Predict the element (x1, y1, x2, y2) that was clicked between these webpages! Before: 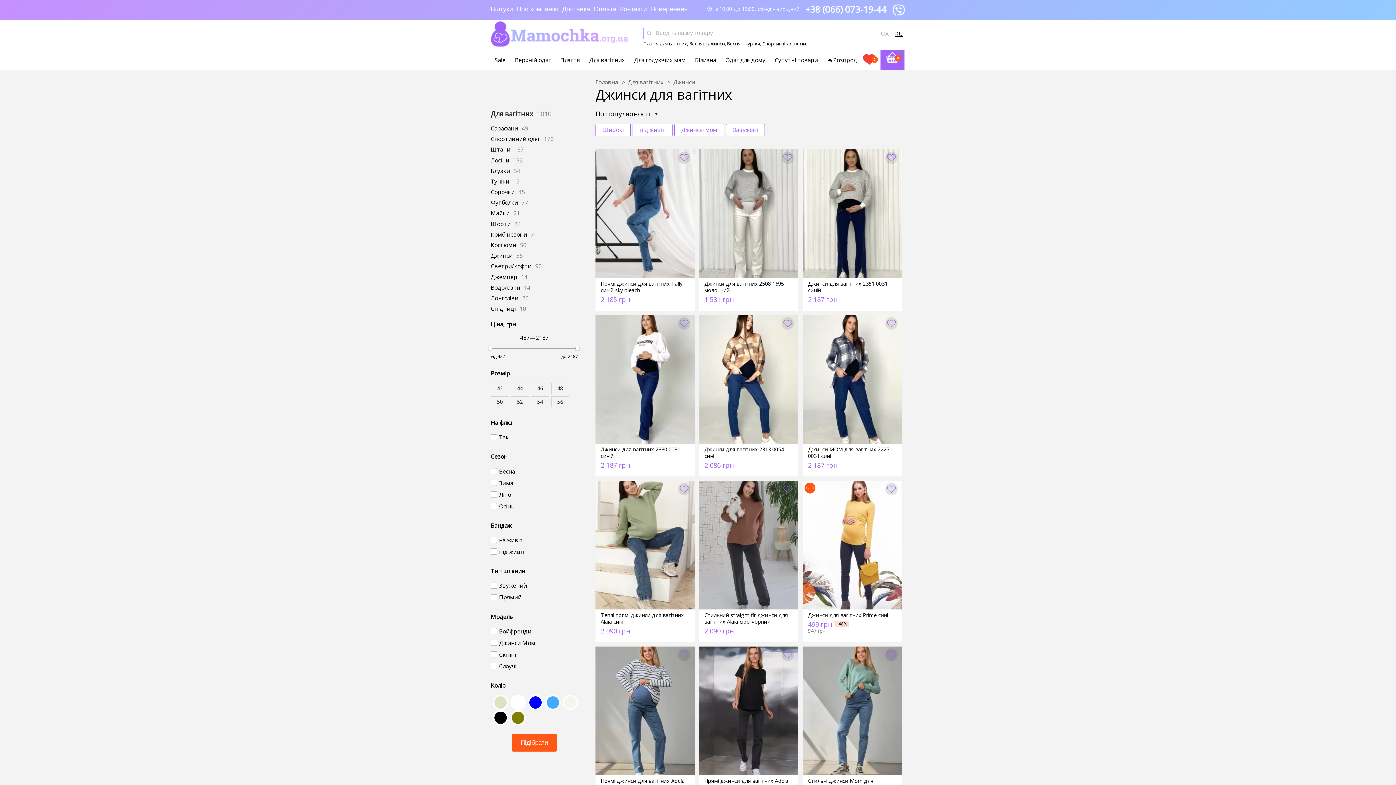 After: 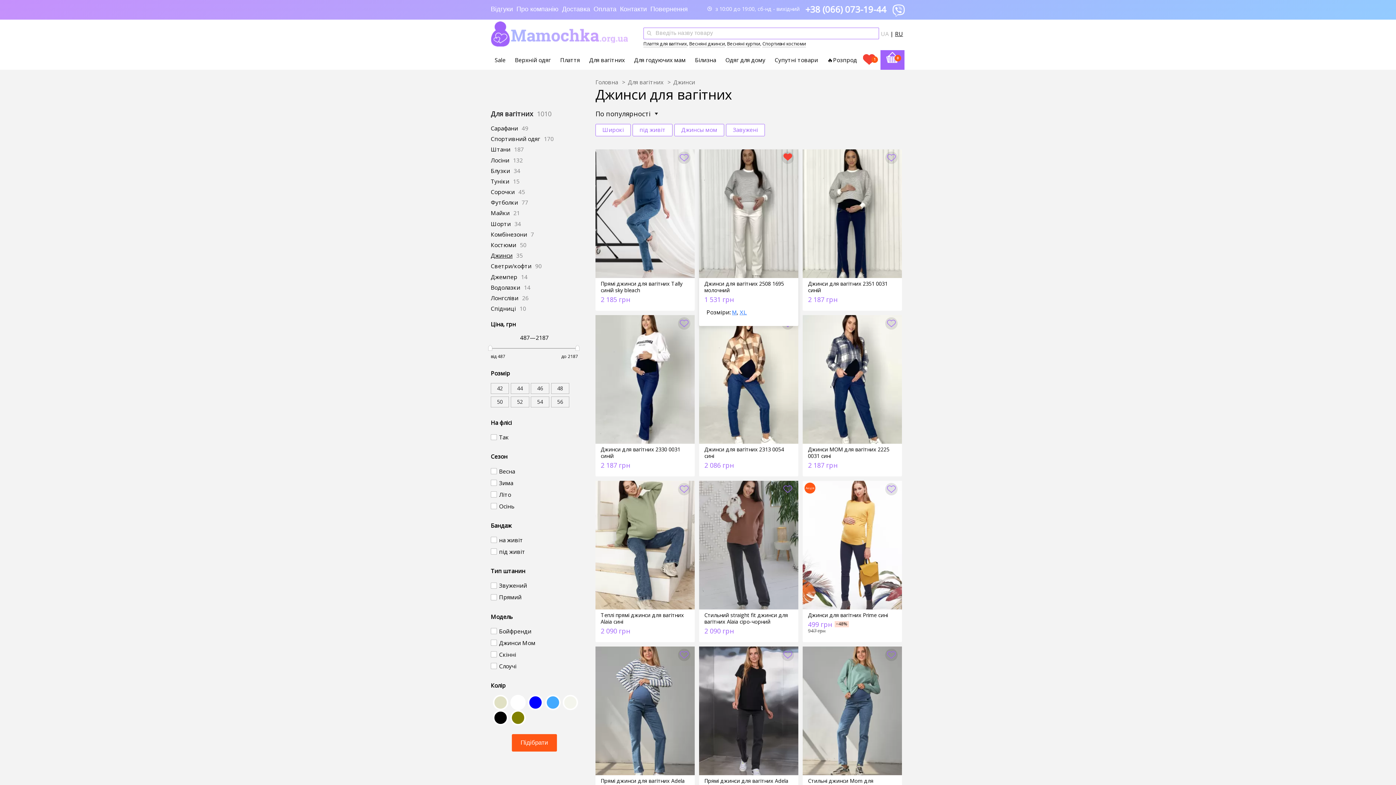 Action: label: Додати в обране bbox: (781, 151, 794, 163)